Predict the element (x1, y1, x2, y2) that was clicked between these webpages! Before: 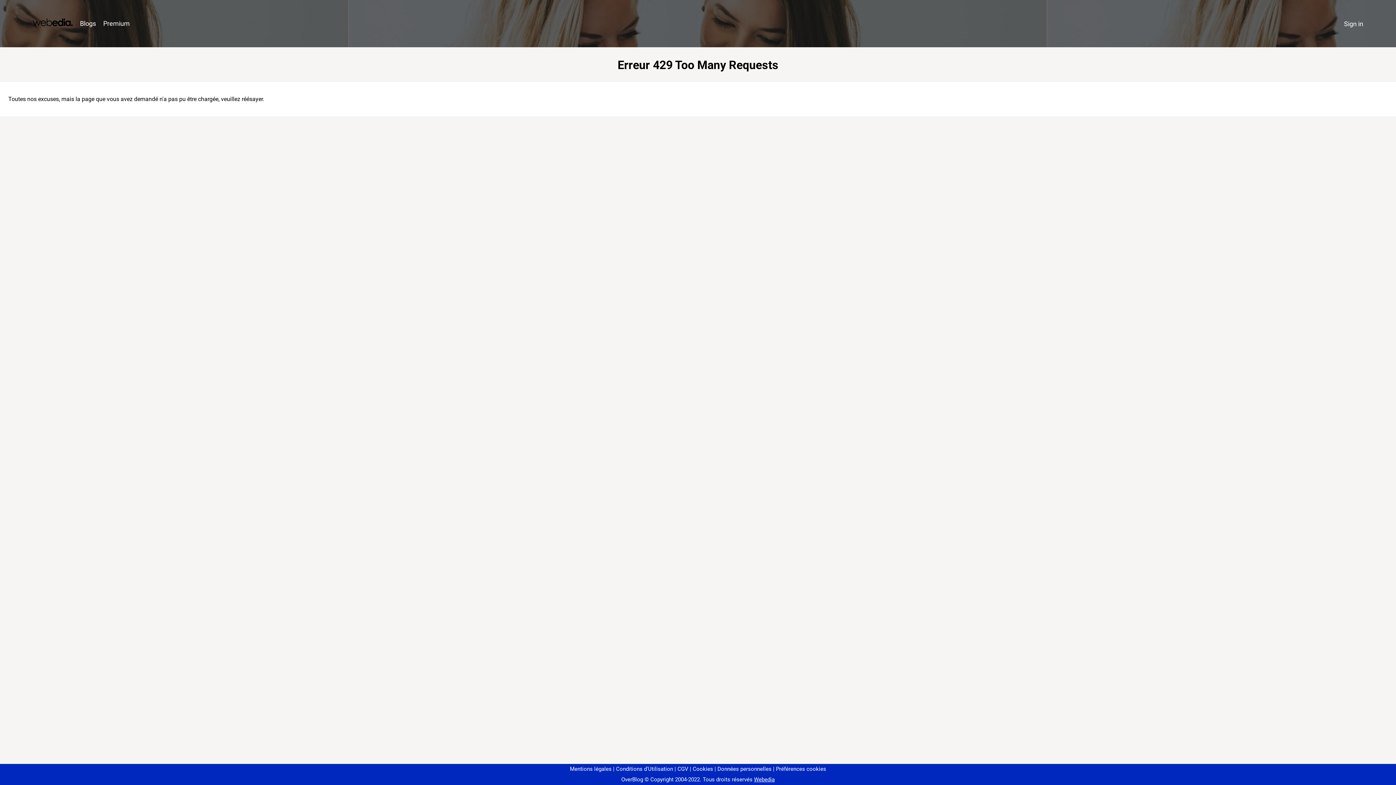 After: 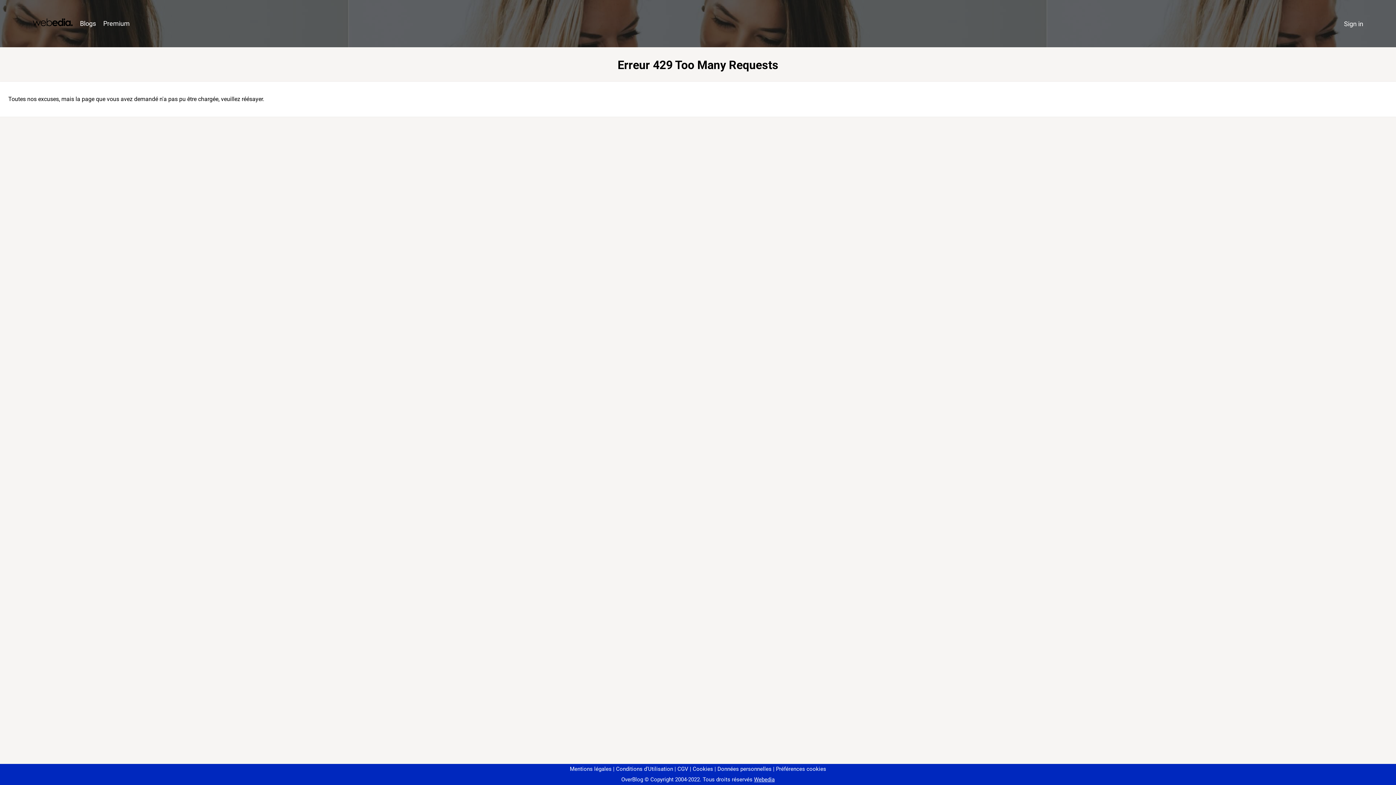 Action: bbox: (773, 766, 826, 772) label: Préférences cookies